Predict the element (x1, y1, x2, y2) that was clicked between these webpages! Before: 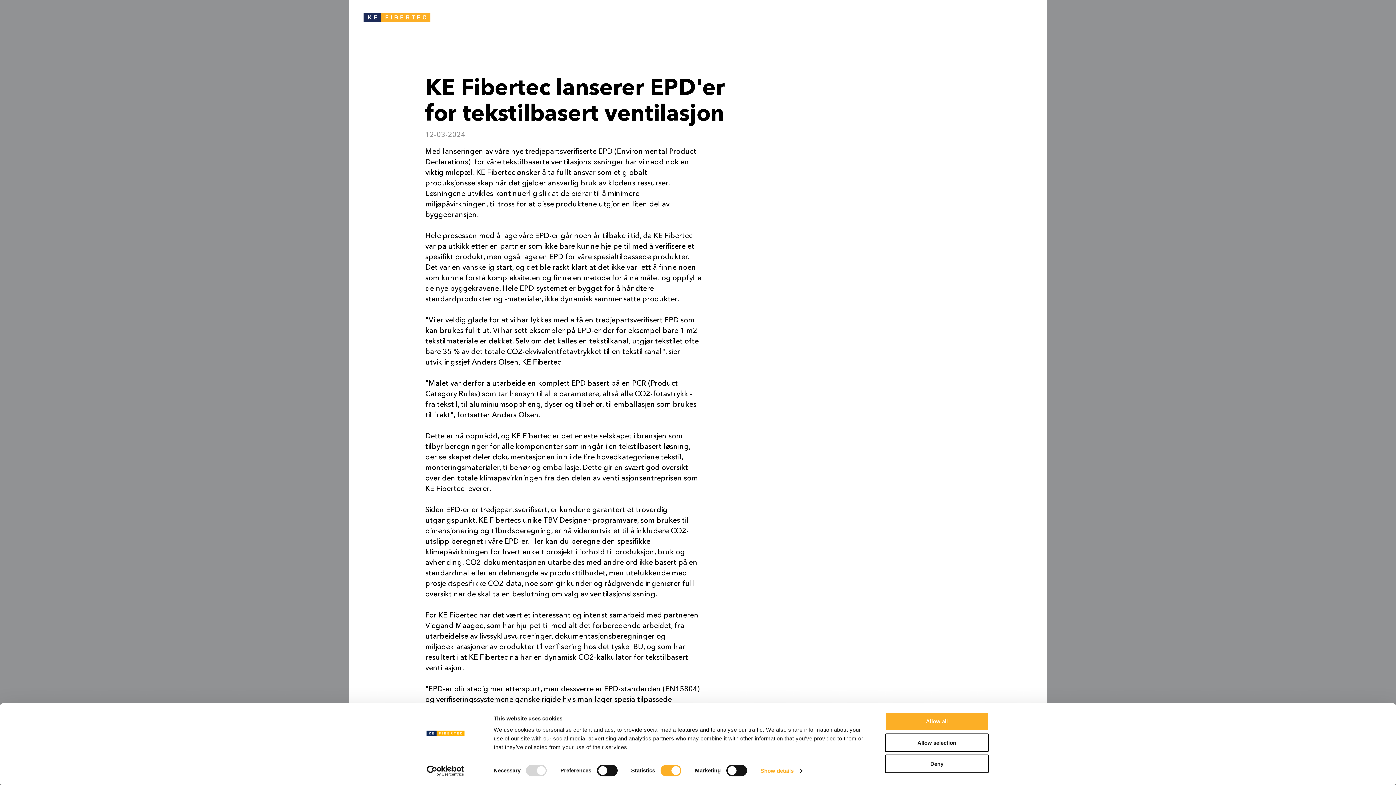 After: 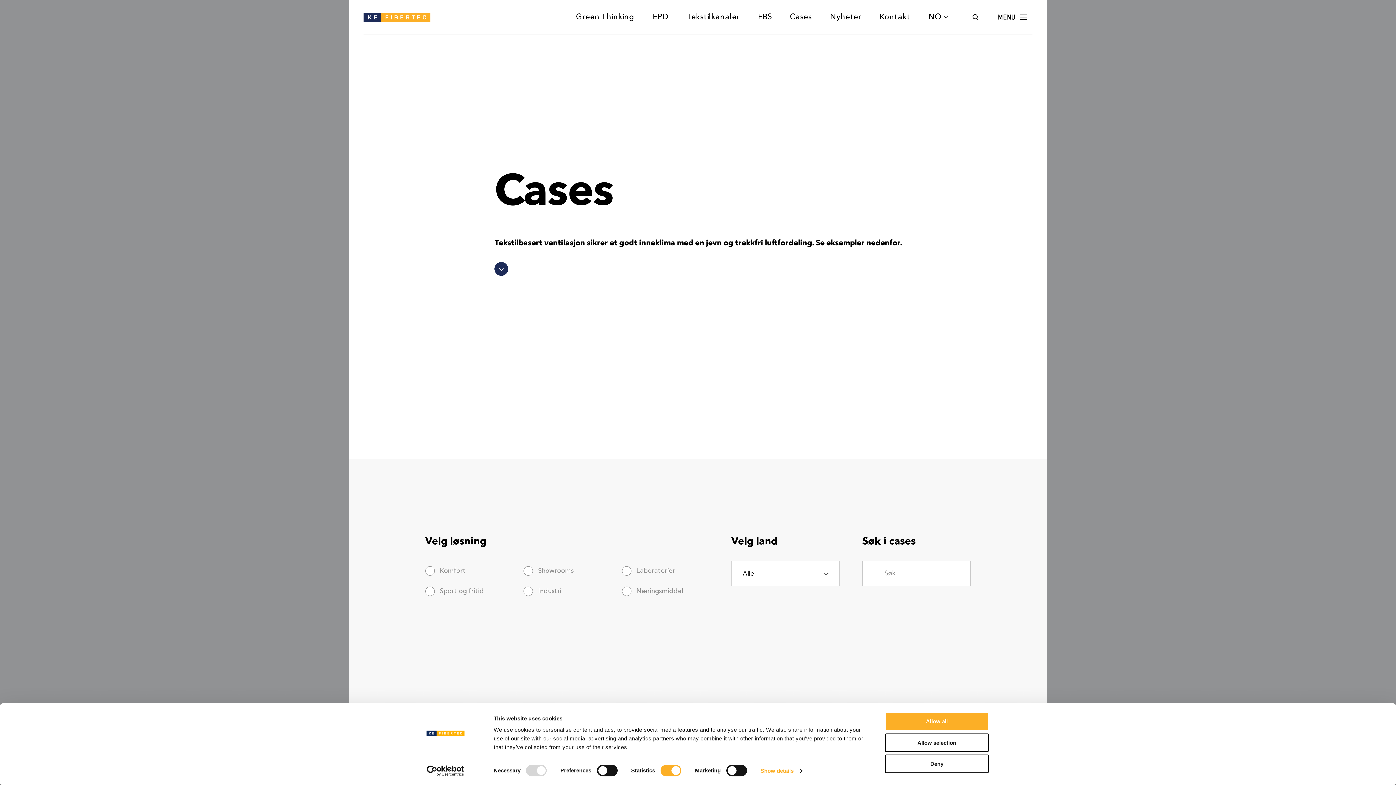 Action: bbox: (790, 13, 812, 20) label: Cases